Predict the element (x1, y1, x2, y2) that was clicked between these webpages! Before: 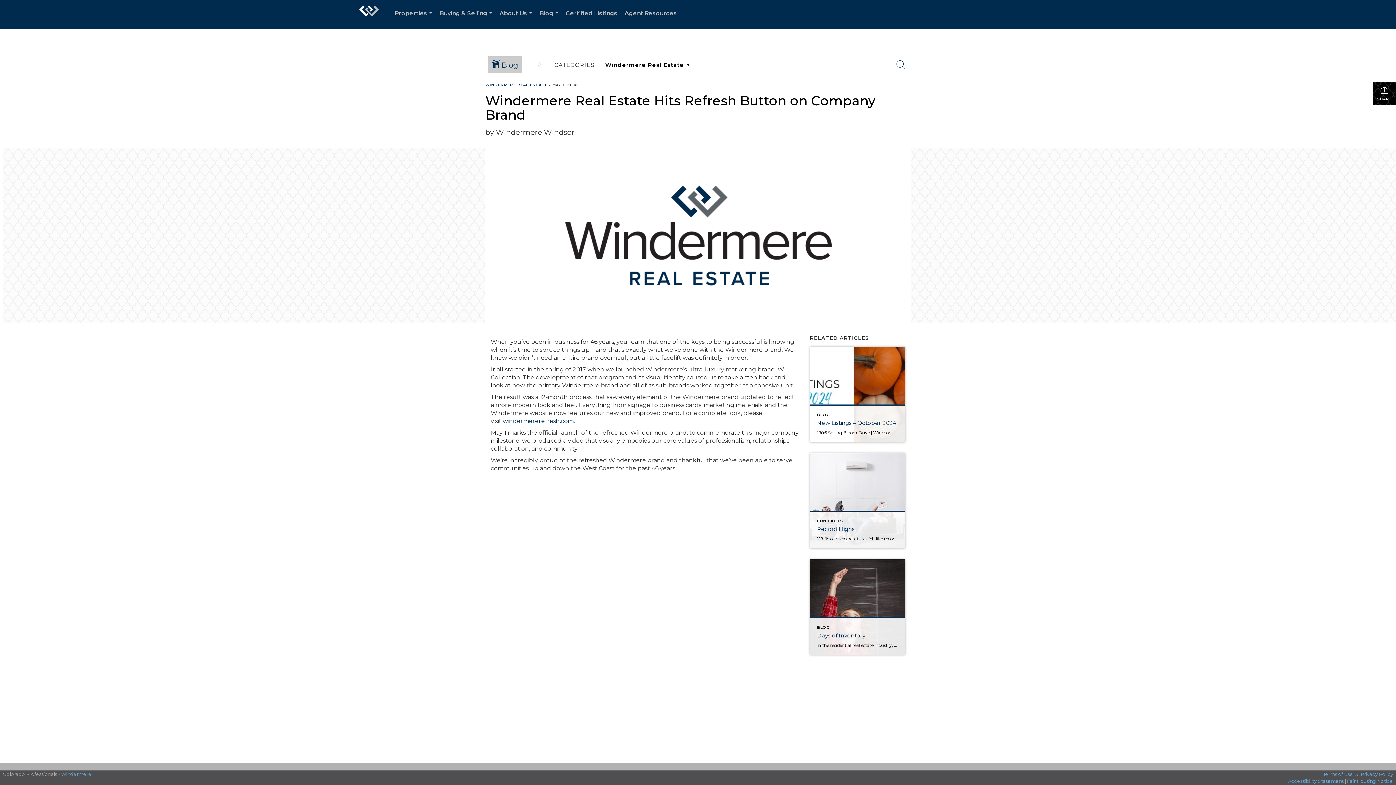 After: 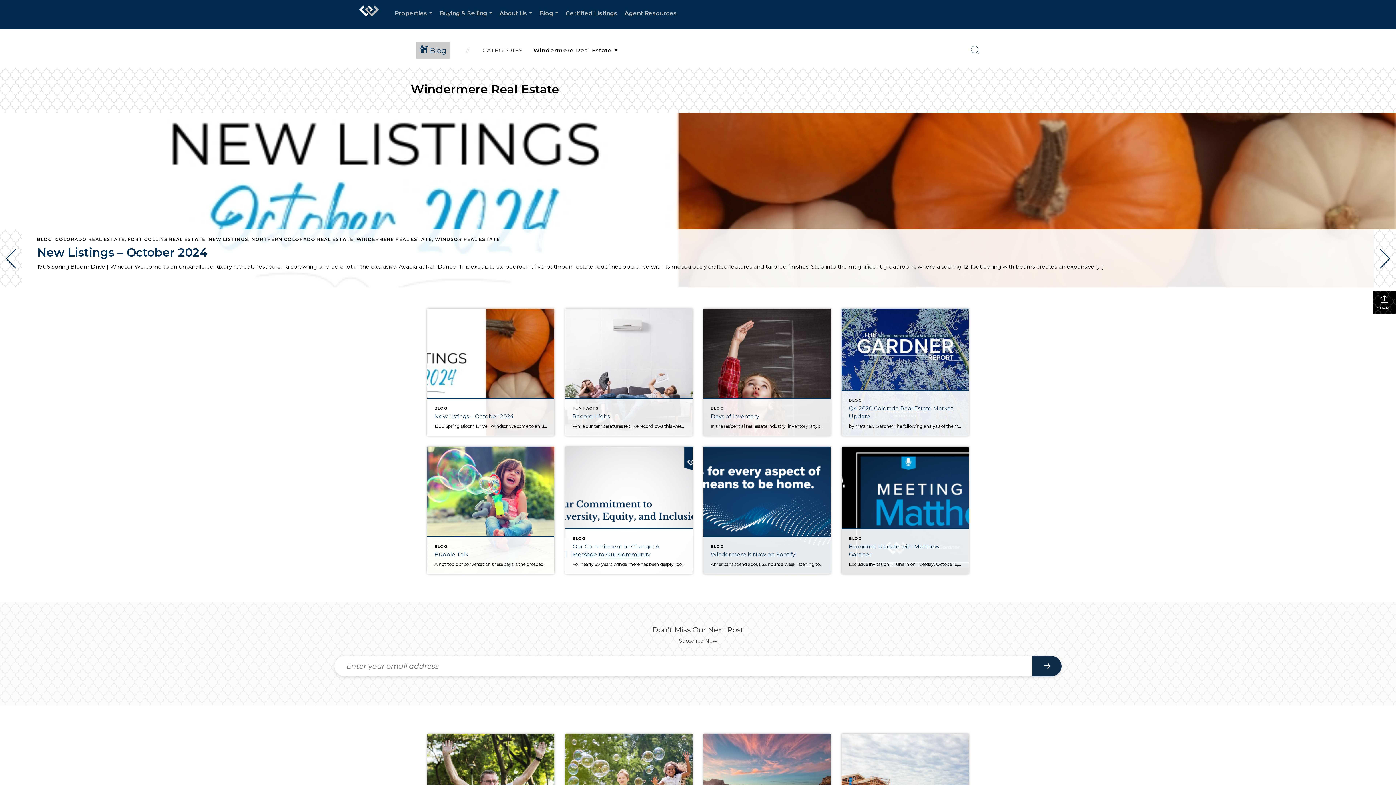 Action: bbox: (485, 82, 547, 87) label: WINDERMERE REAL ESTATE